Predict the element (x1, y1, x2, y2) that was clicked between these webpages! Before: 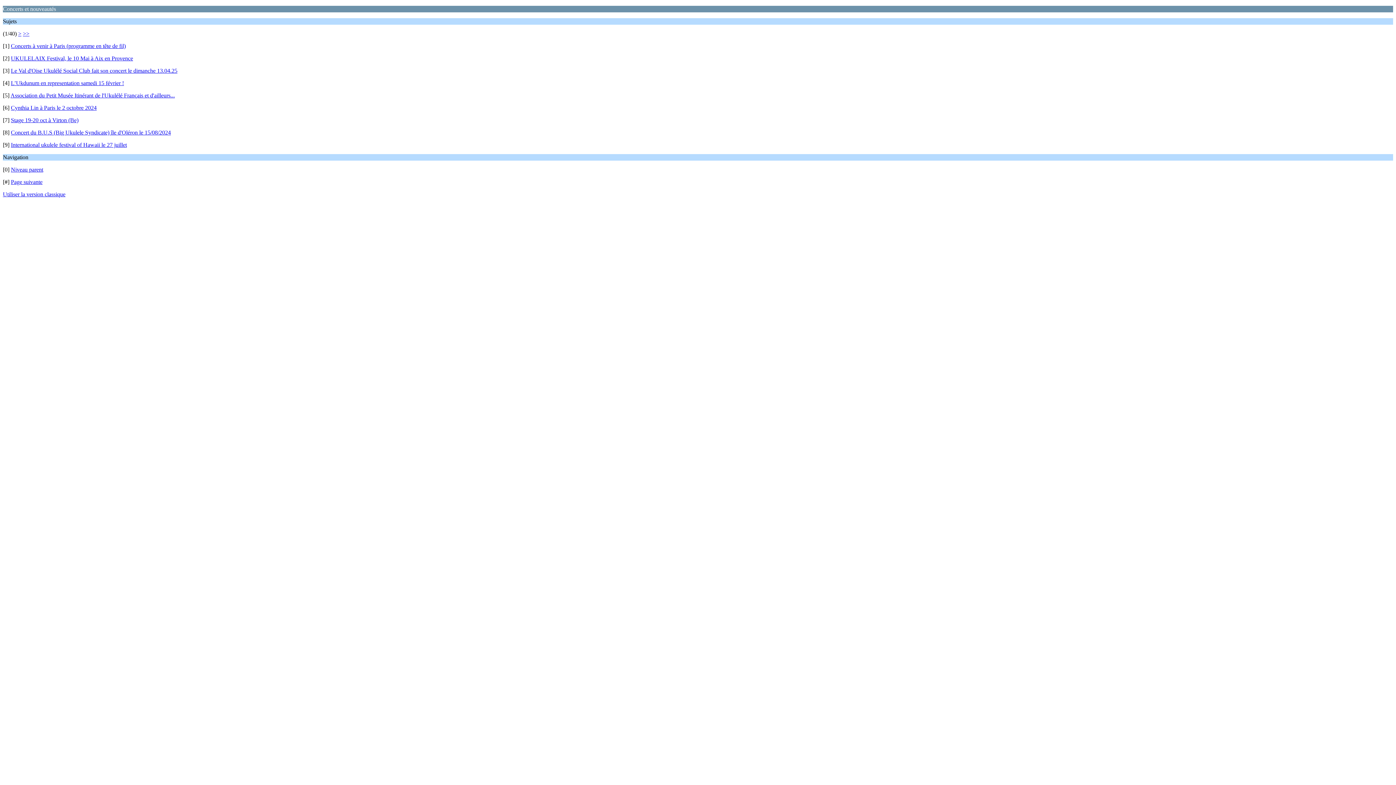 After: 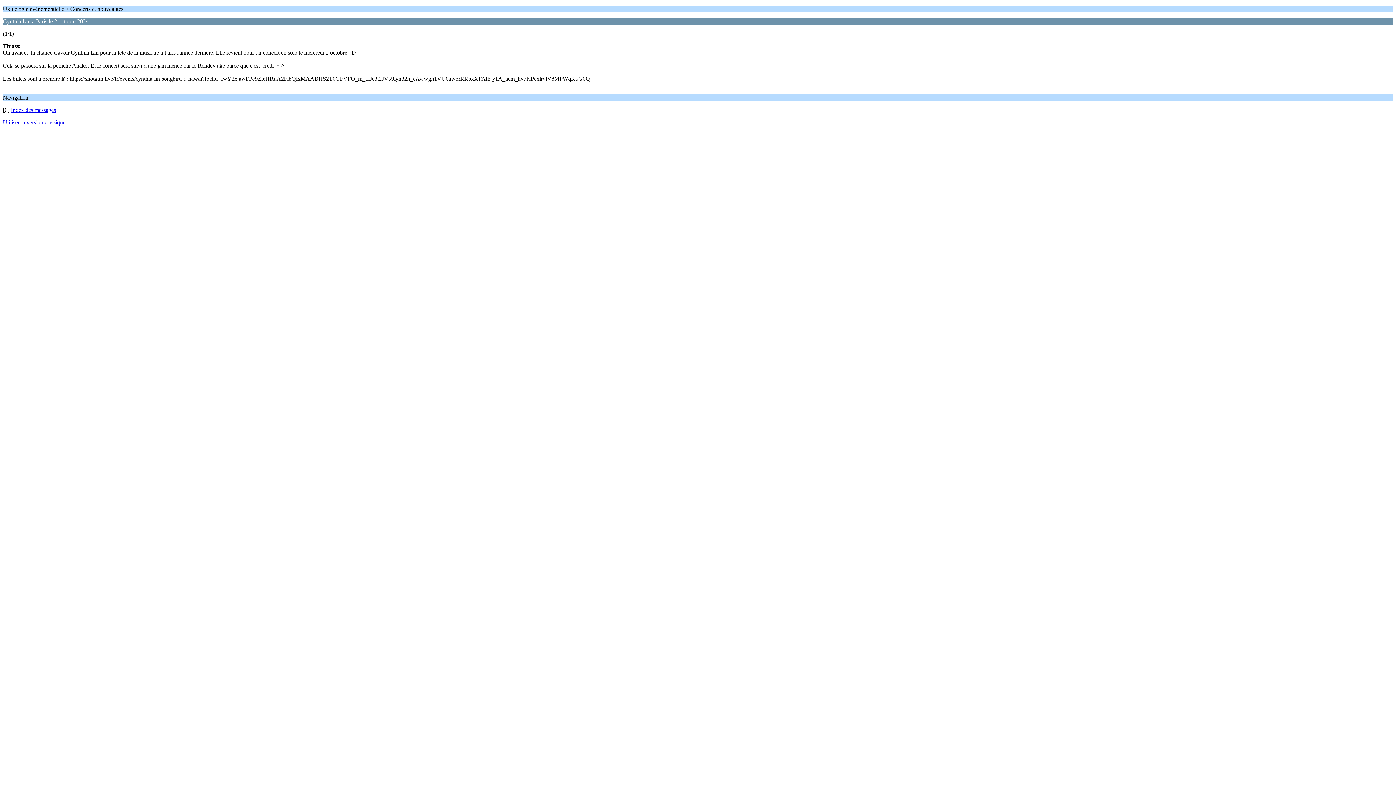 Action: bbox: (10, 104, 96, 110) label: Cynthia Lin à Paris le 2 octobre 2024